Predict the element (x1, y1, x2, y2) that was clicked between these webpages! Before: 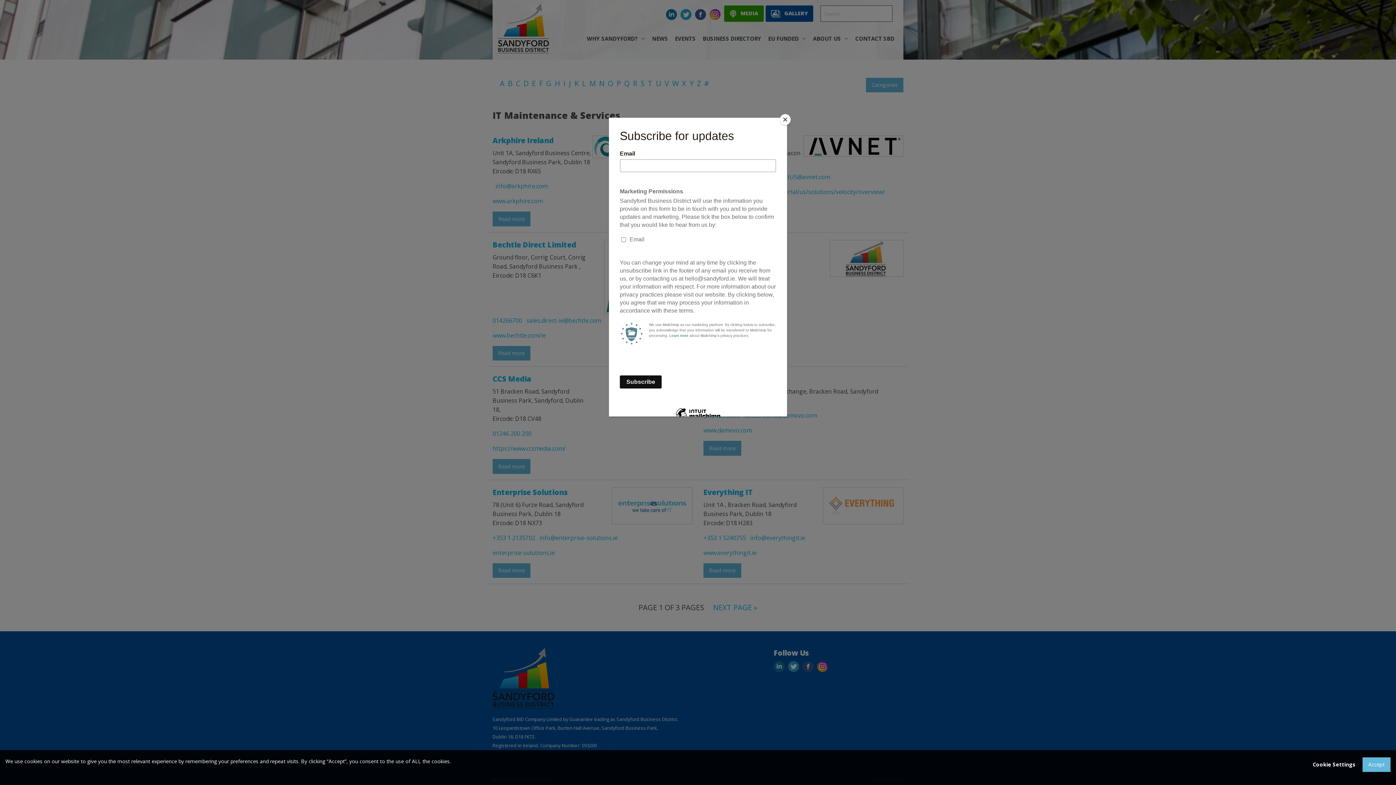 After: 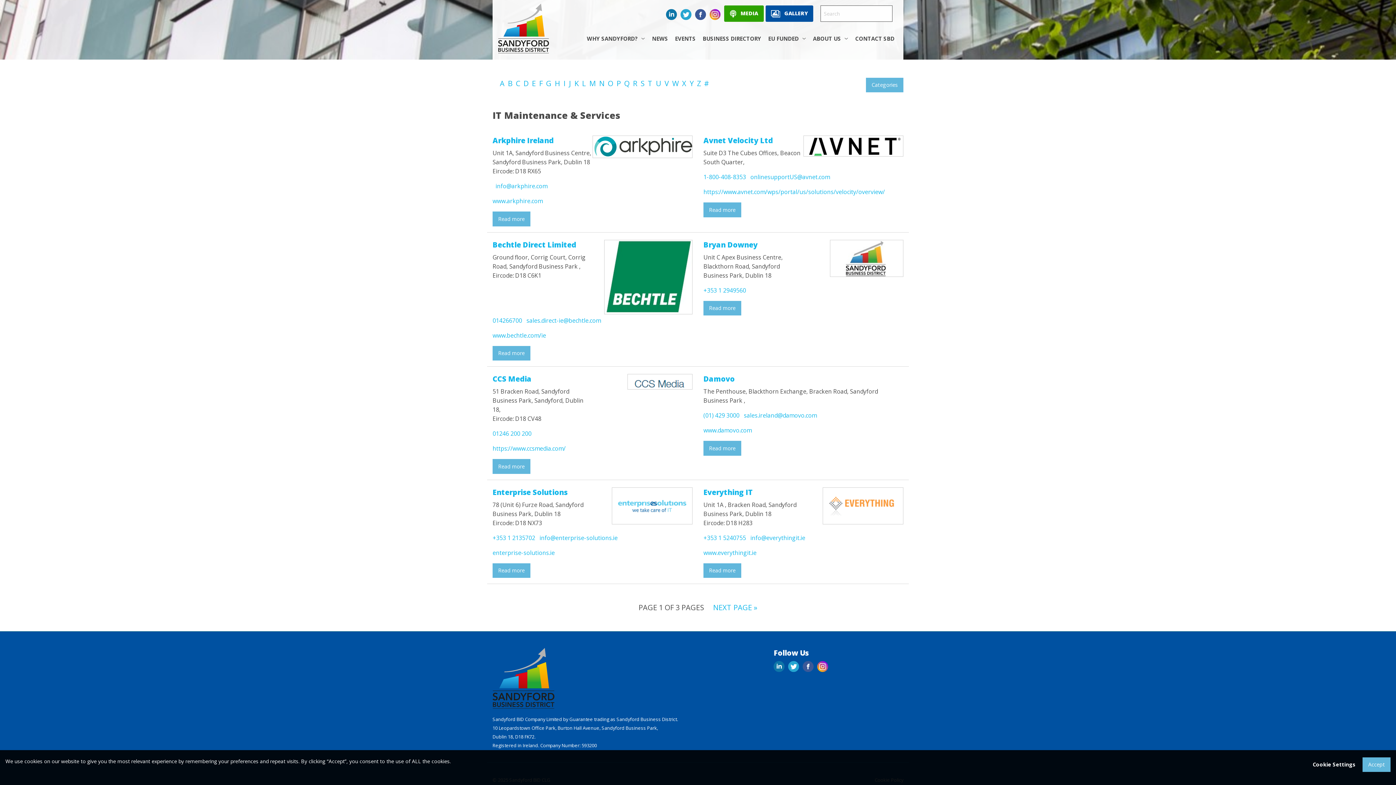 Action: label: Close bbox: (780, 114, 790, 125)